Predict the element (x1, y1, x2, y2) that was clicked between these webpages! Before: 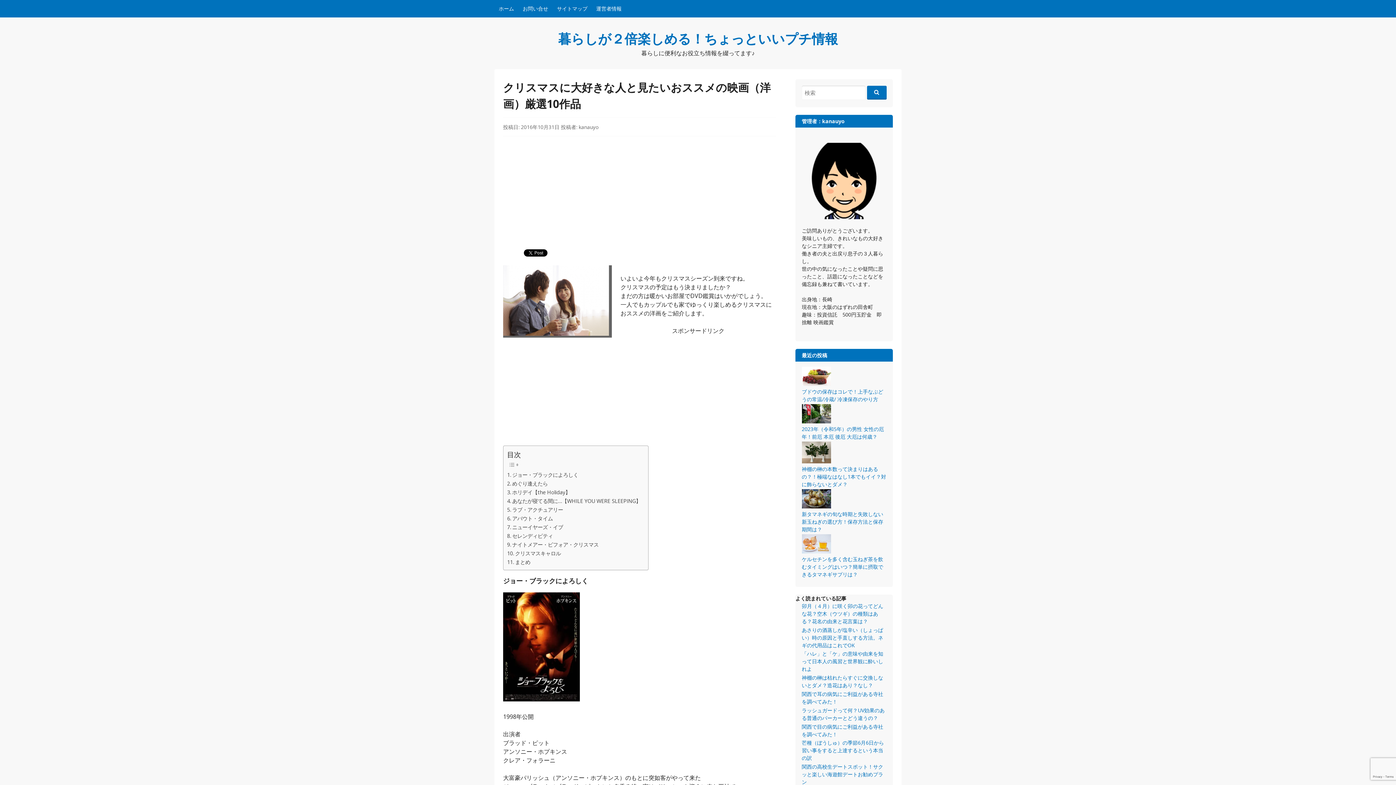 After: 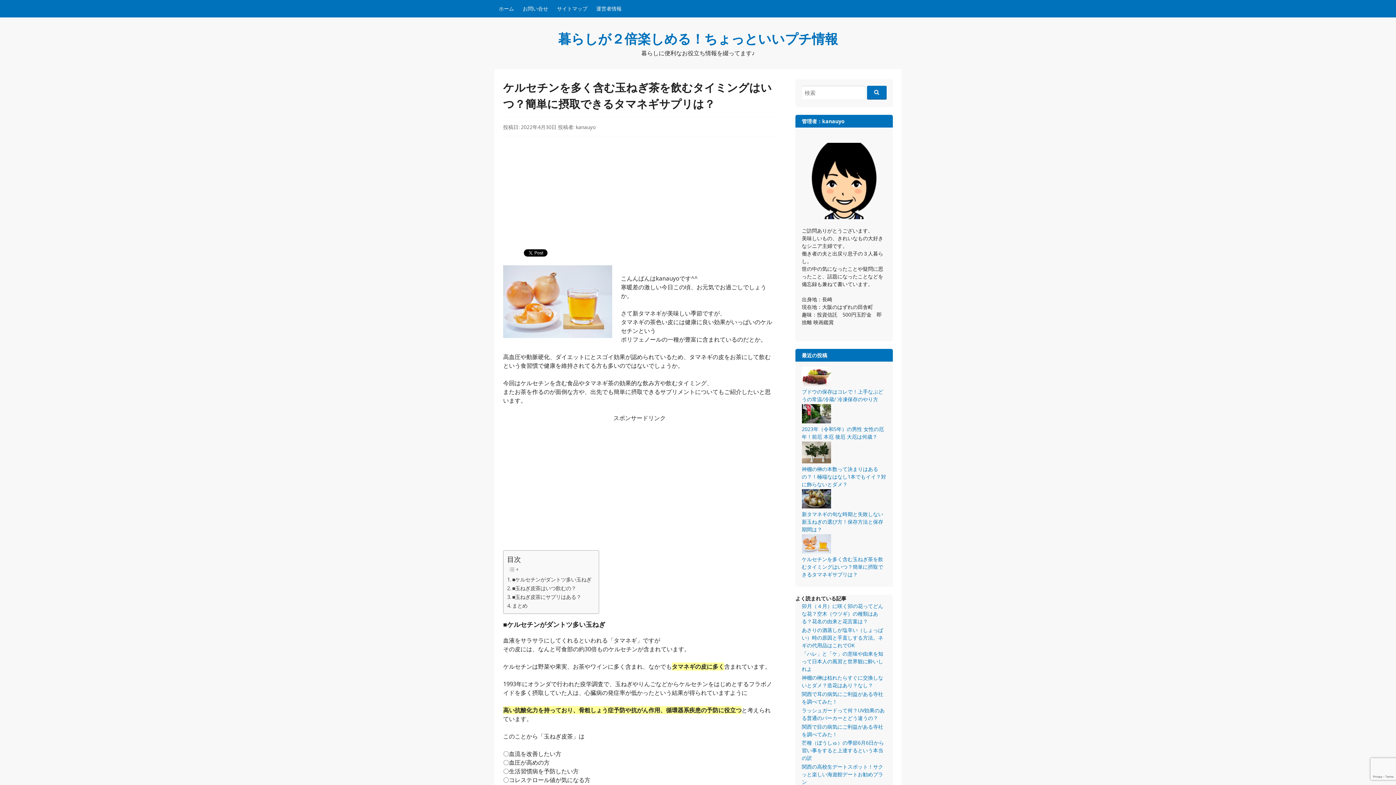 Action: bbox: (802, 534, 886, 578) label: ケルセチンを多く含む玉ねぎ茶を飲むタイミングはいつ？簡単に摂取できるタマネギサプリは？